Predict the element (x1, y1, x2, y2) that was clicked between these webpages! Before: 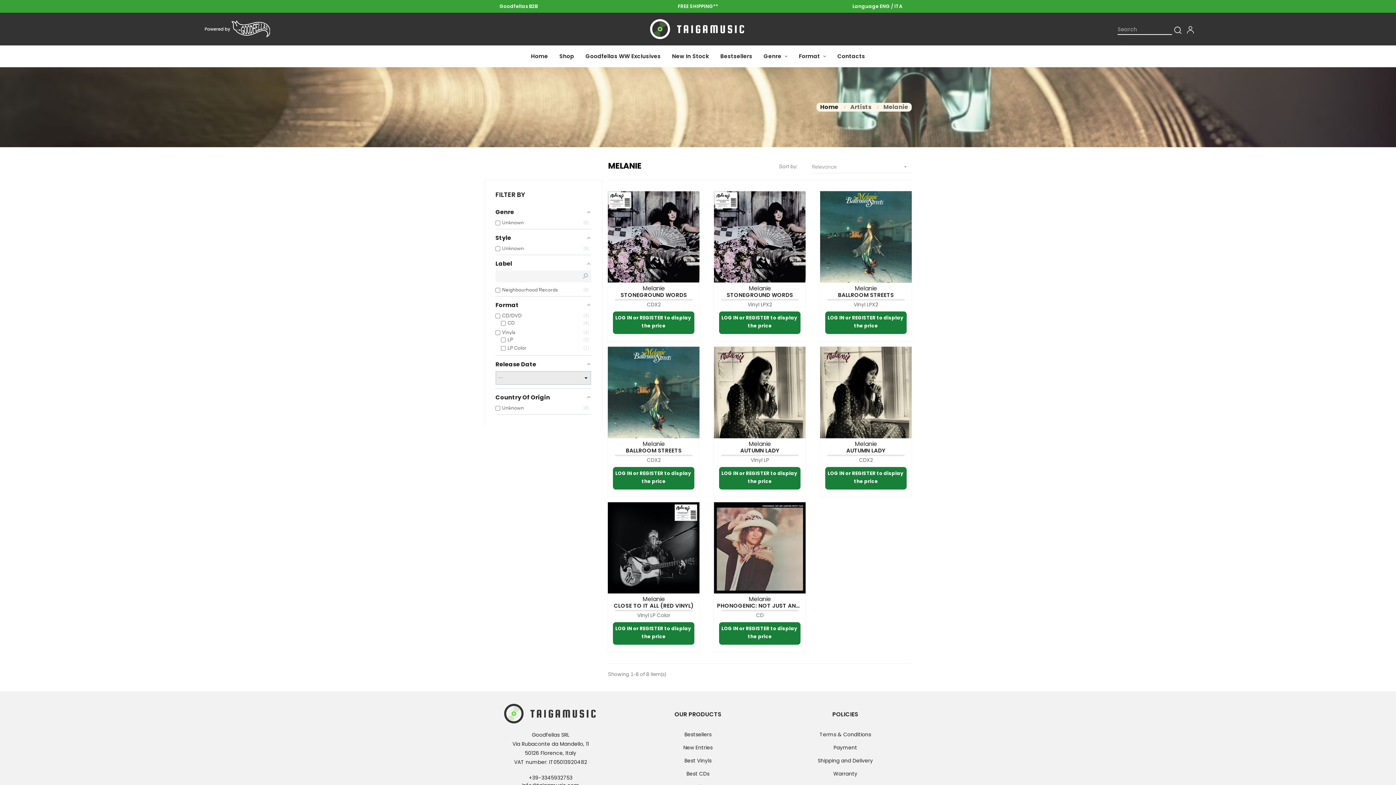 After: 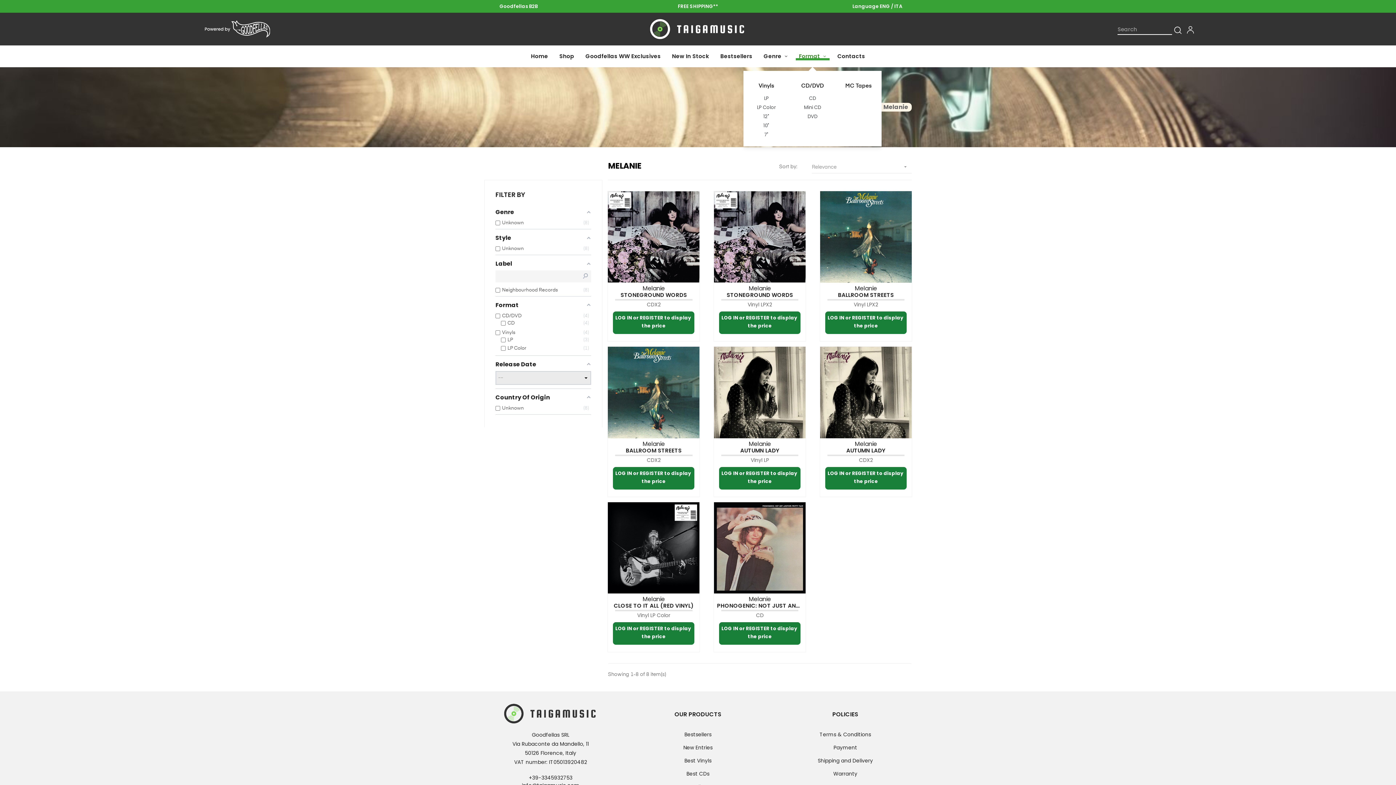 Action: label: Format  bbox: (795, 41, 829, 70)